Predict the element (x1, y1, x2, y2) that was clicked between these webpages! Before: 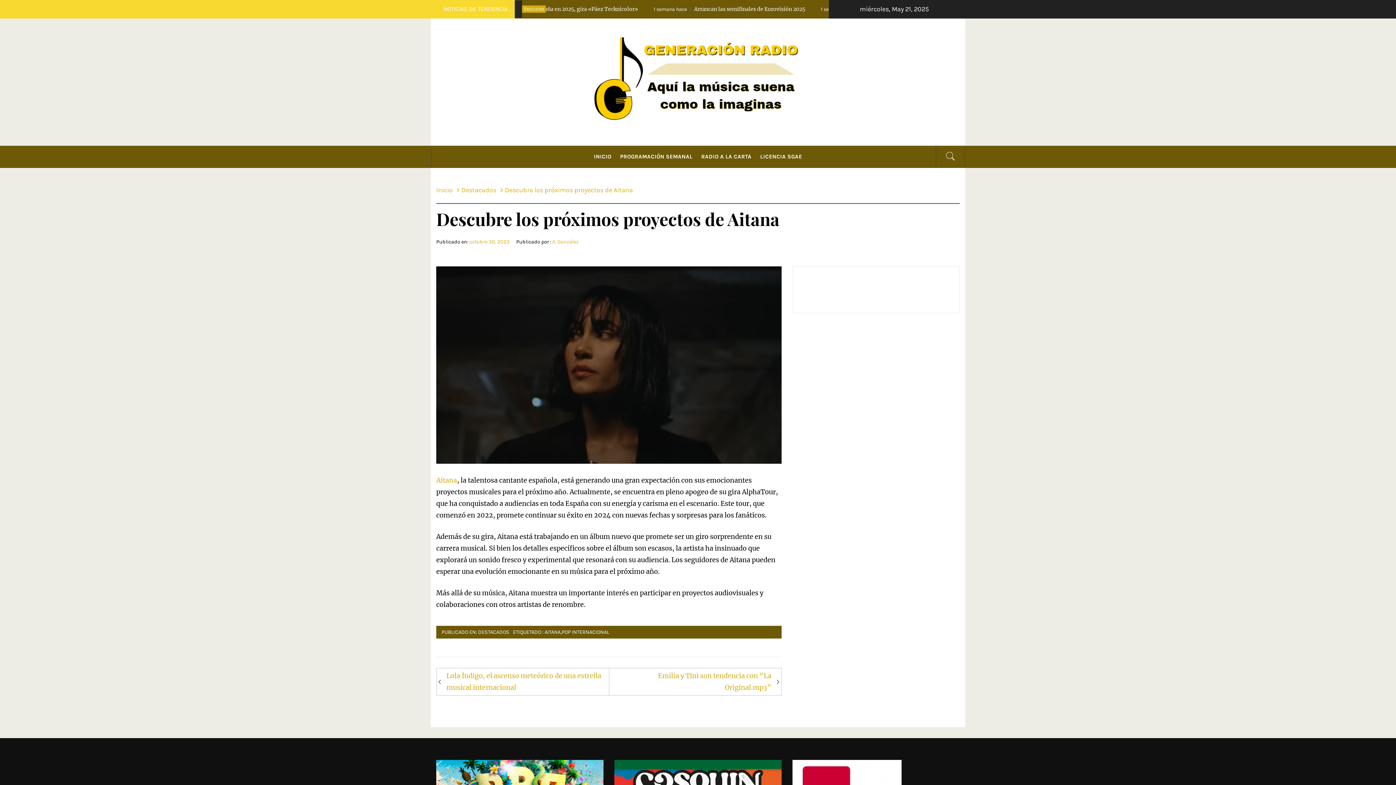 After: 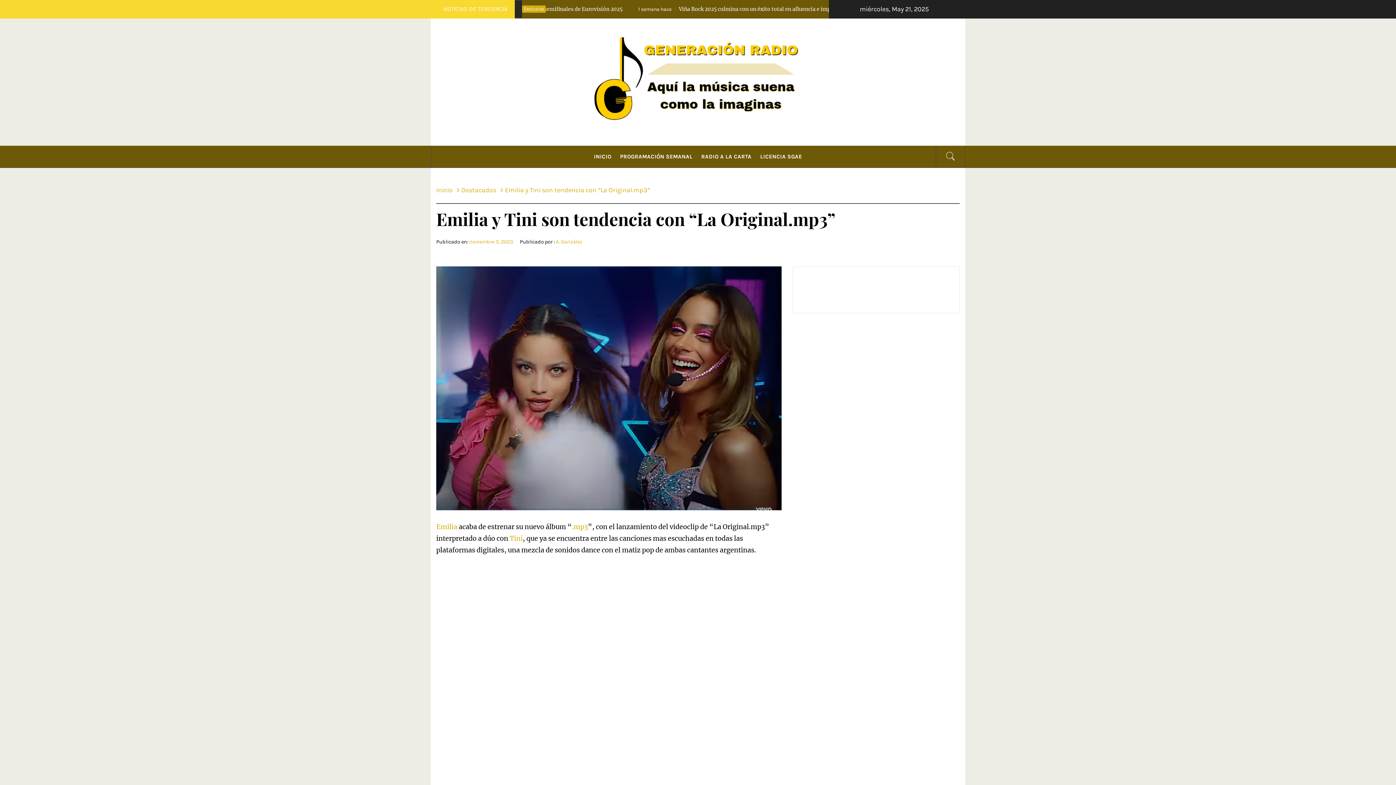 Action: label: Emilia y Tini son tendencia con “La Original.mp3” bbox: (611, 670, 777, 693)